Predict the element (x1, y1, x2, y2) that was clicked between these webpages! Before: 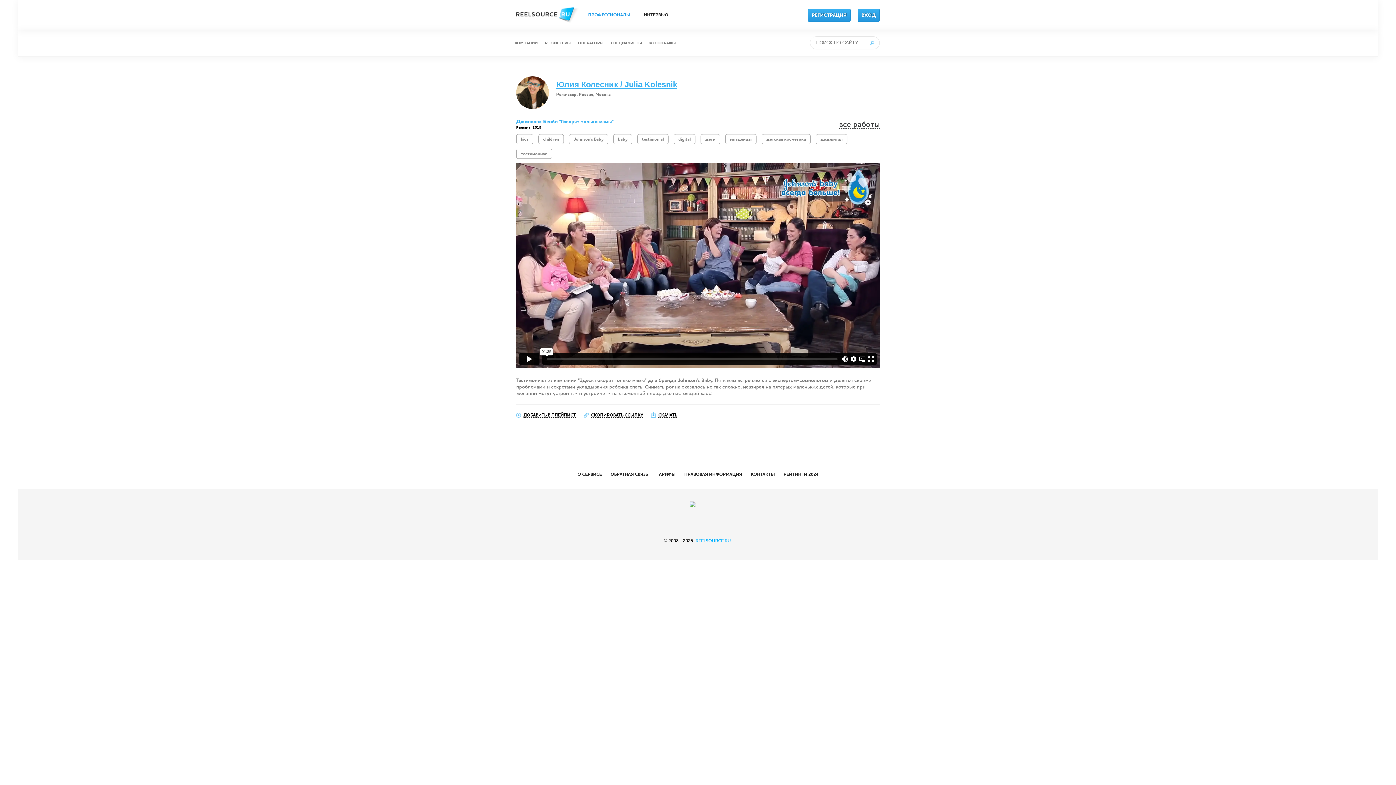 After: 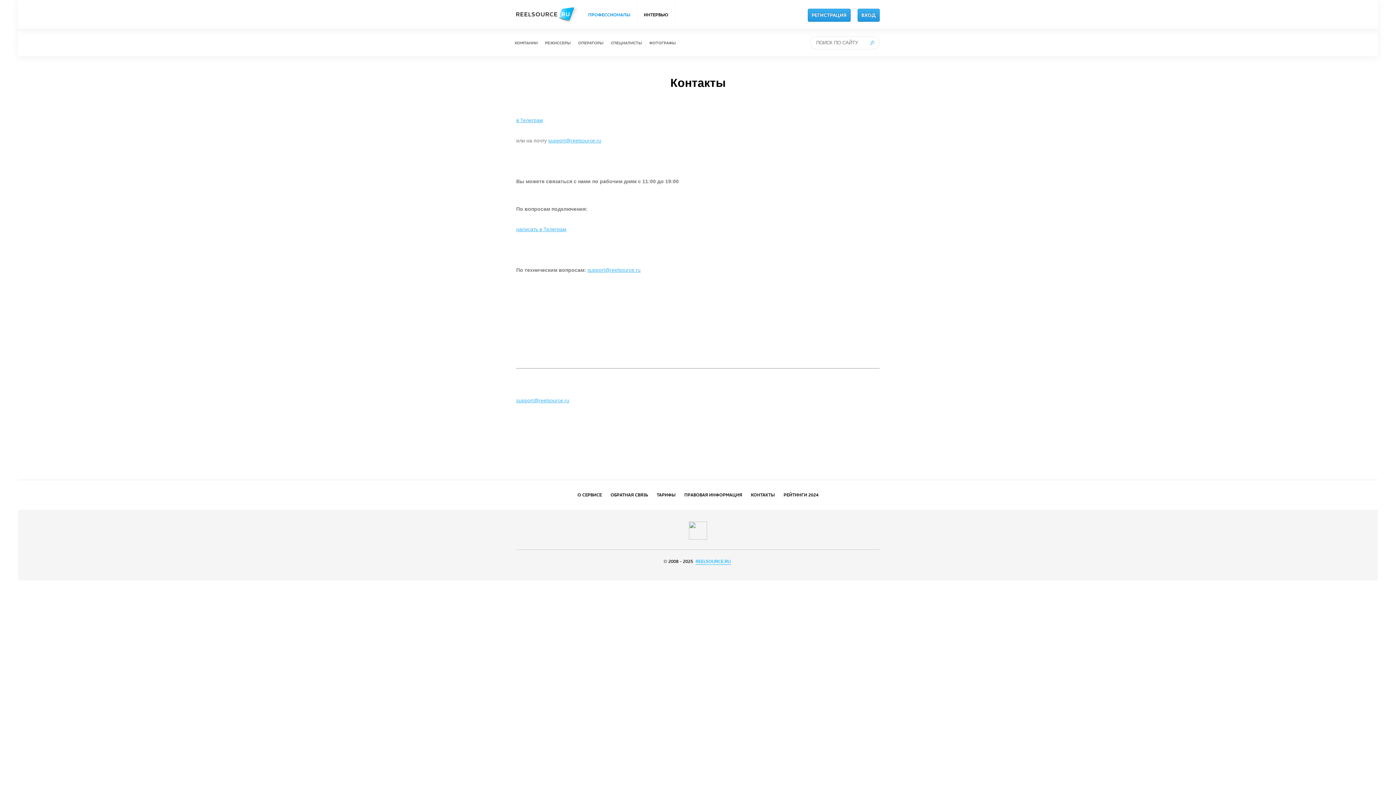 Action: label: КОНТАКТЫ bbox: (747, 459, 778, 489)